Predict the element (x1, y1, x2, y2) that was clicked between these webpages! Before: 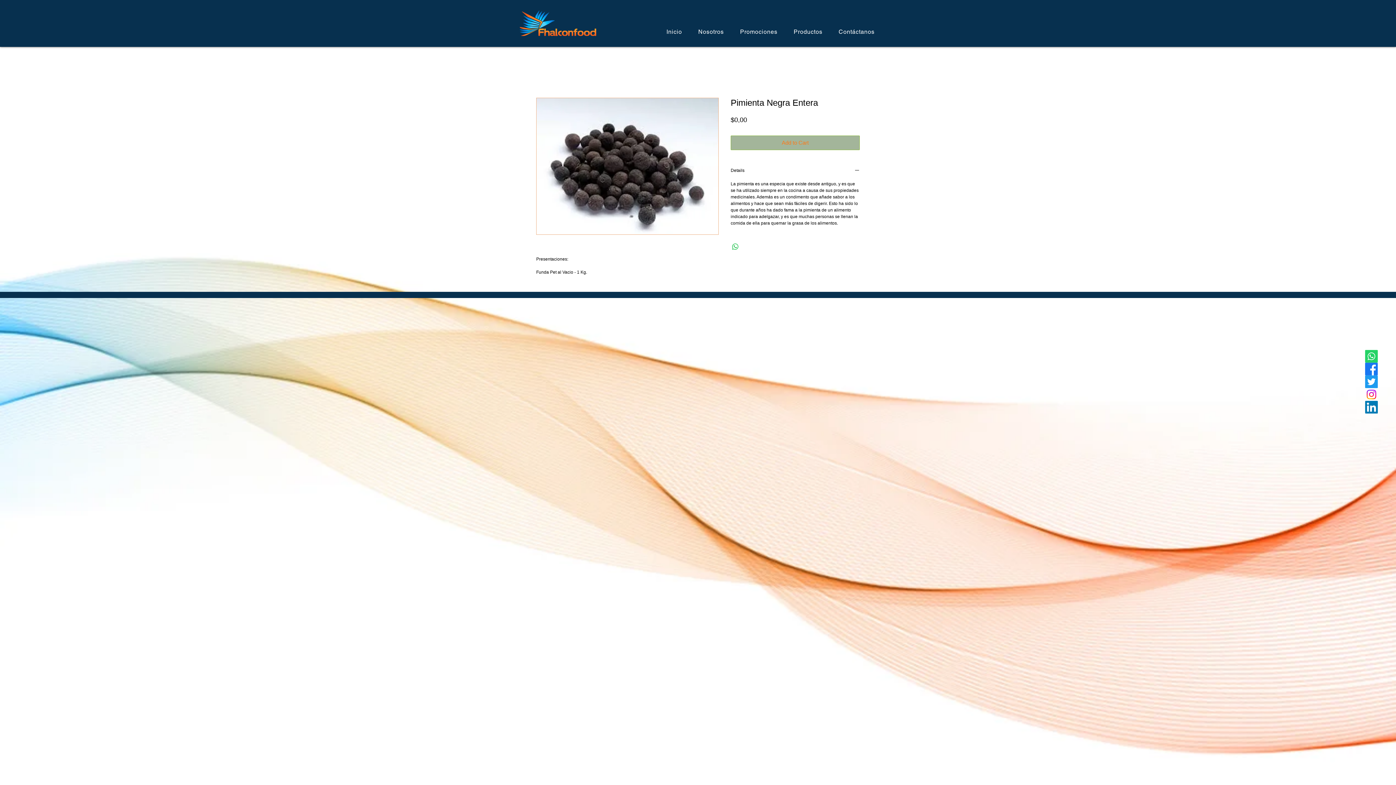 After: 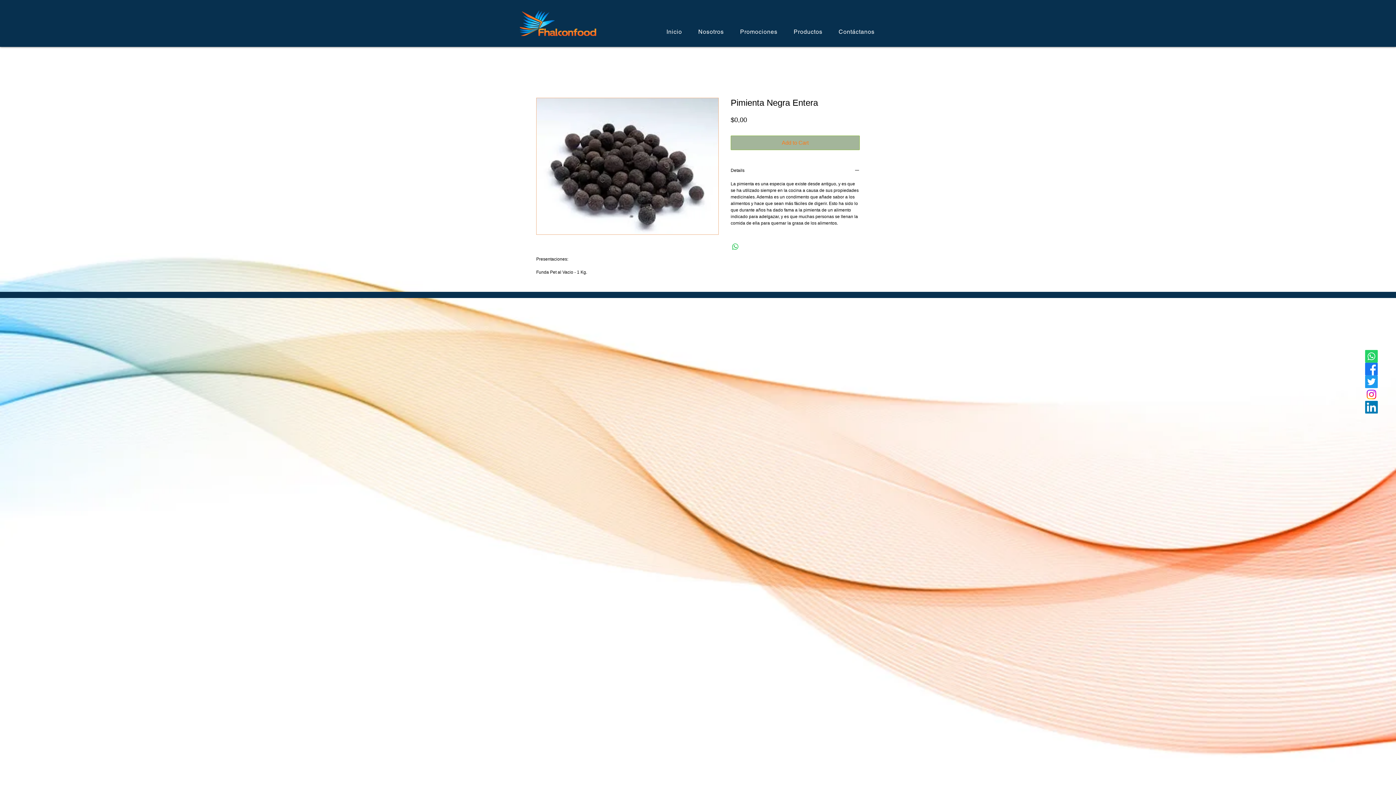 Action: bbox: (1365, 400, 1378, 413) label: LinkedIn 